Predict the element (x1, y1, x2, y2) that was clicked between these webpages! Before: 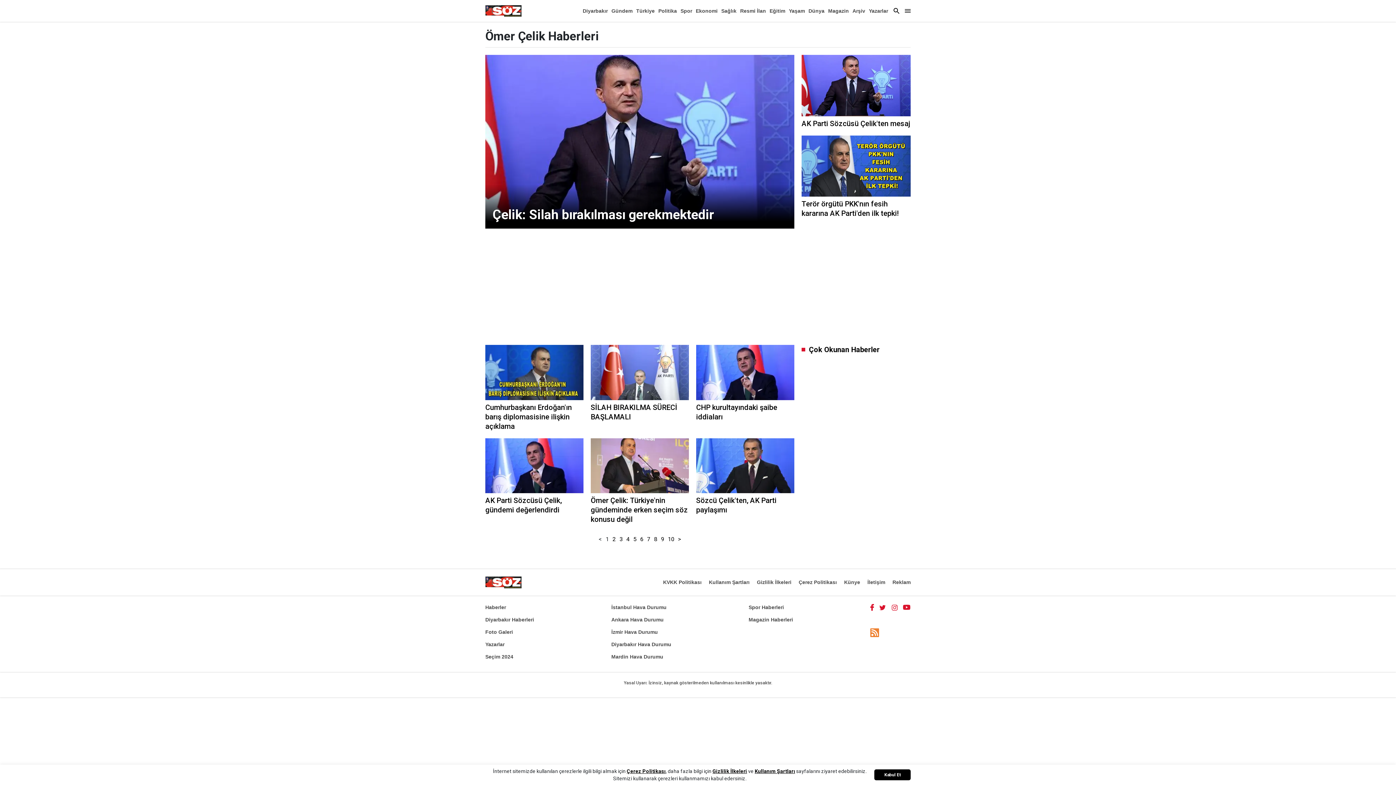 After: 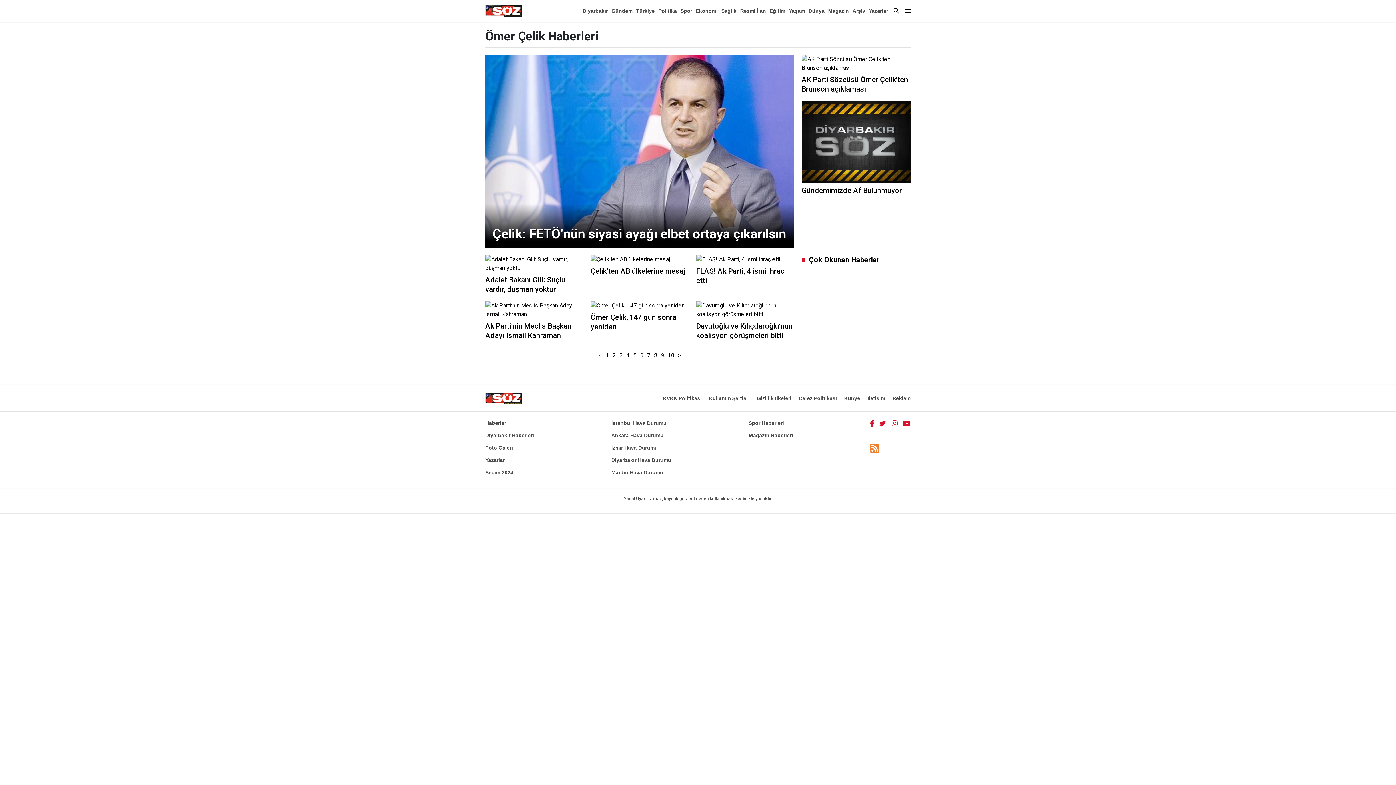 Action: label: 9 bbox: (661, 536, 664, 542)